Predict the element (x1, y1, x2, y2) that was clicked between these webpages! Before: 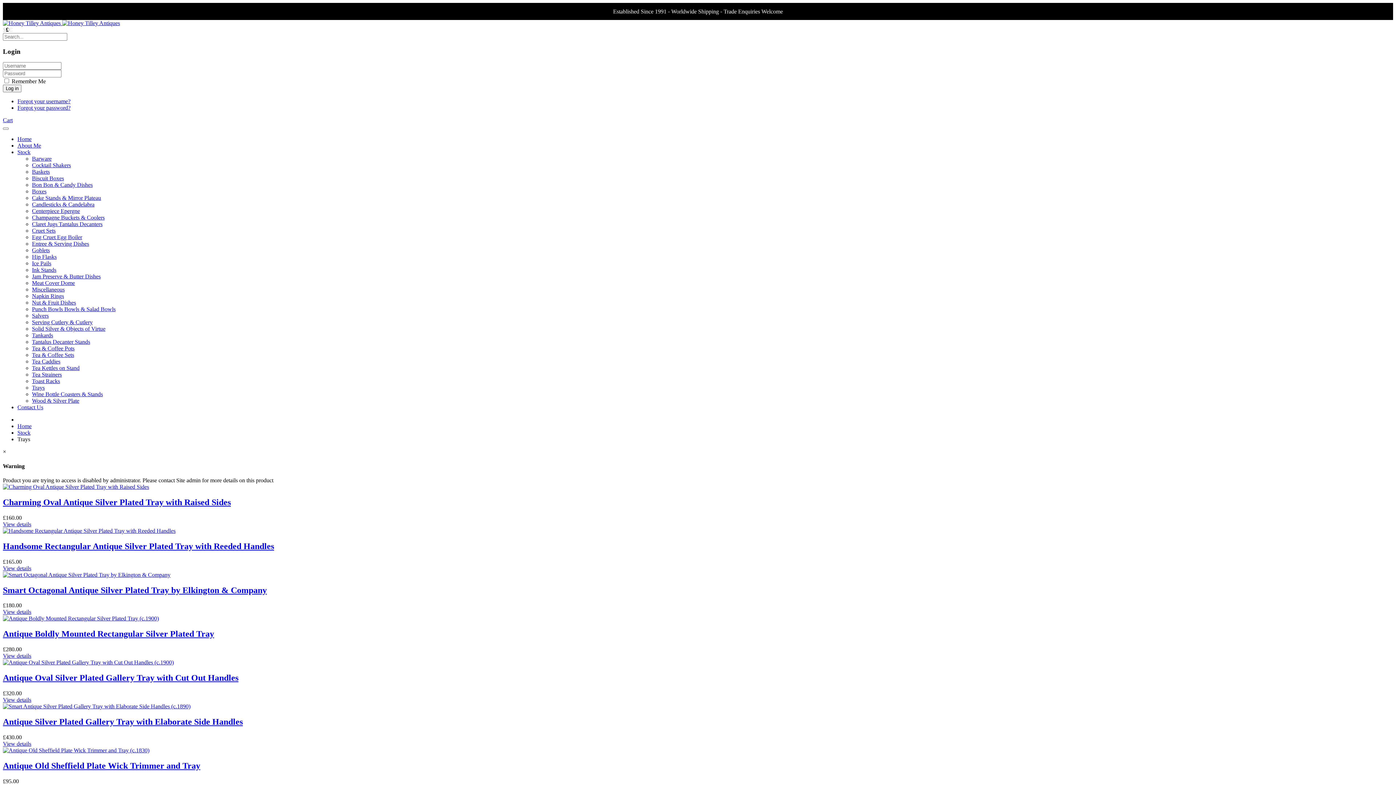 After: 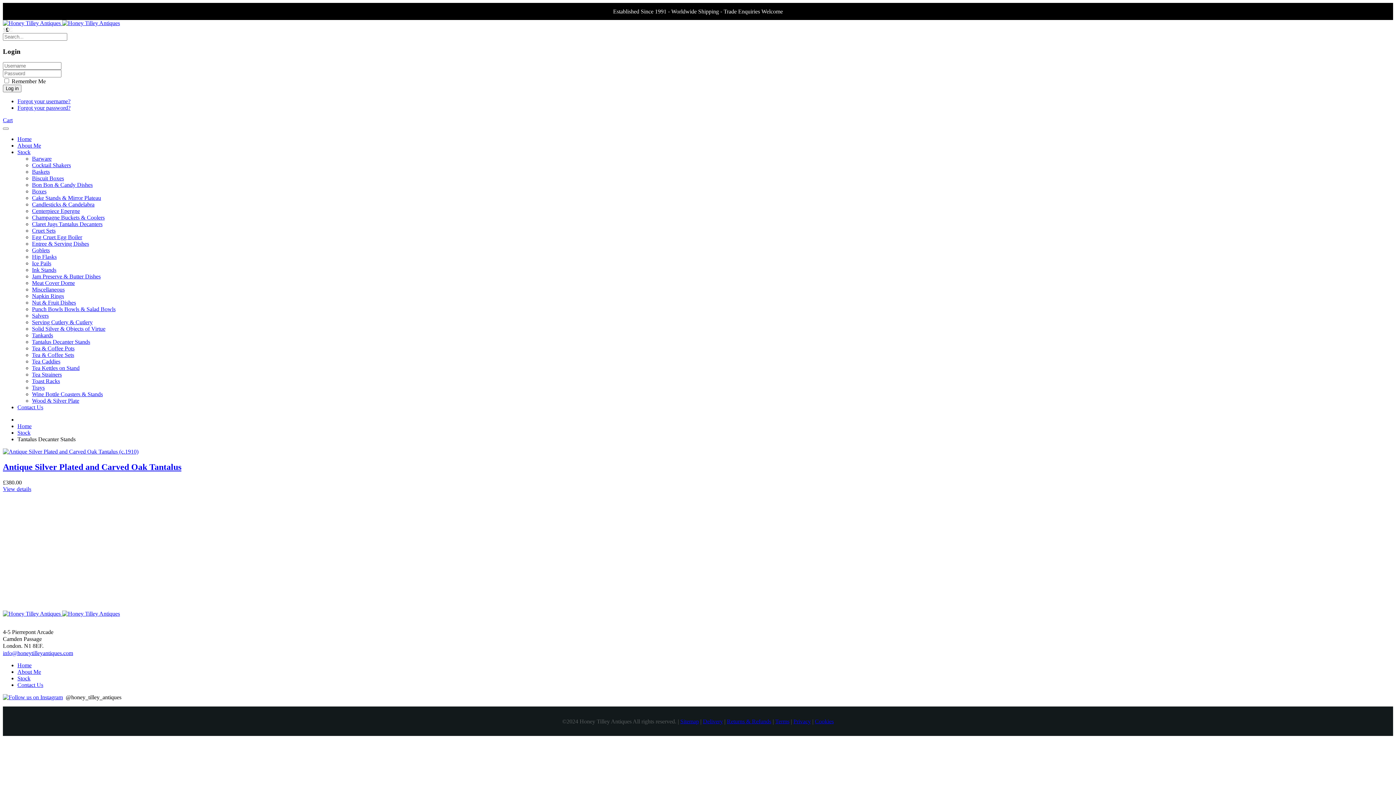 Action: bbox: (32, 339, 90, 345) label: Tantalus Decanter Stands